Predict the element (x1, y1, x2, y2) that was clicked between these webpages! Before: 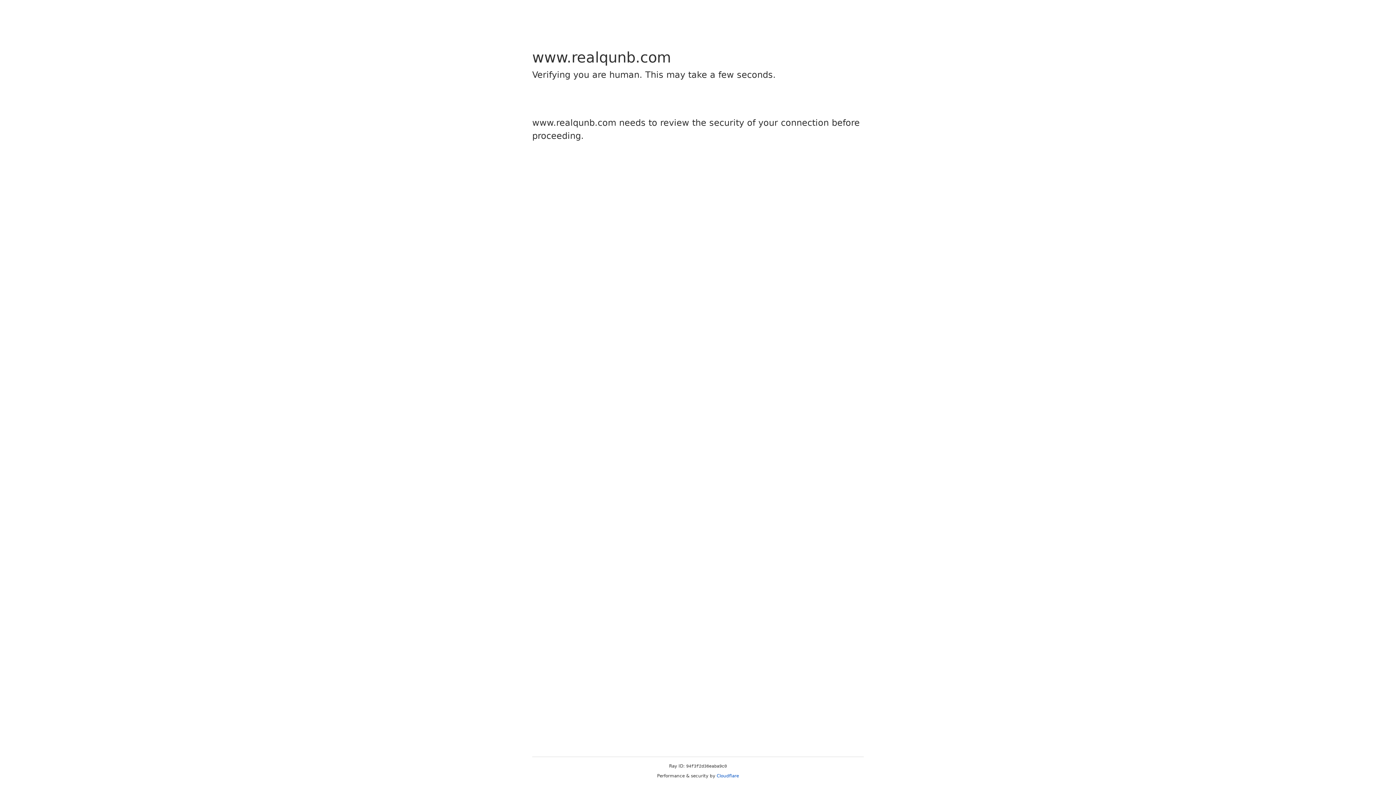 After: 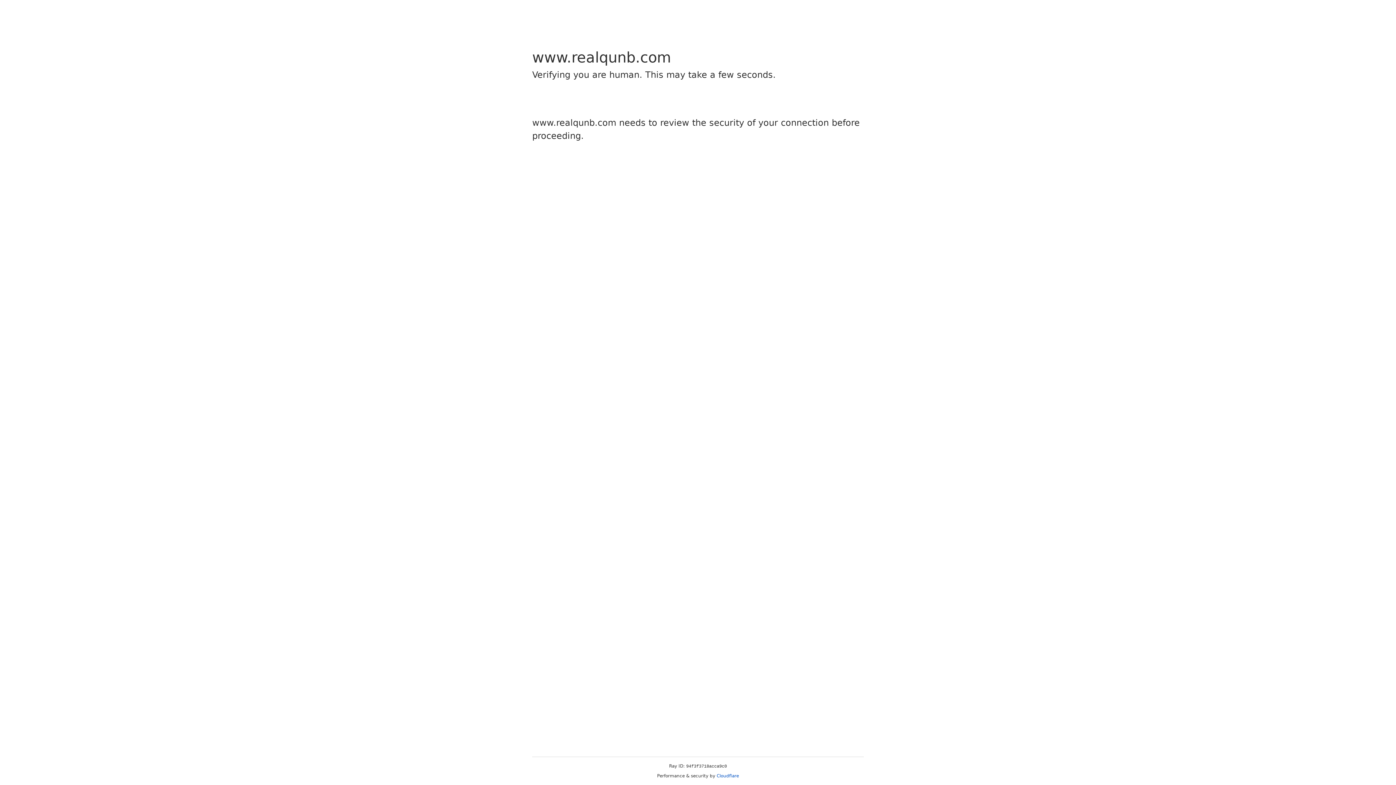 Action: bbox: (716, 773, 739, 778) label: Cloudflare